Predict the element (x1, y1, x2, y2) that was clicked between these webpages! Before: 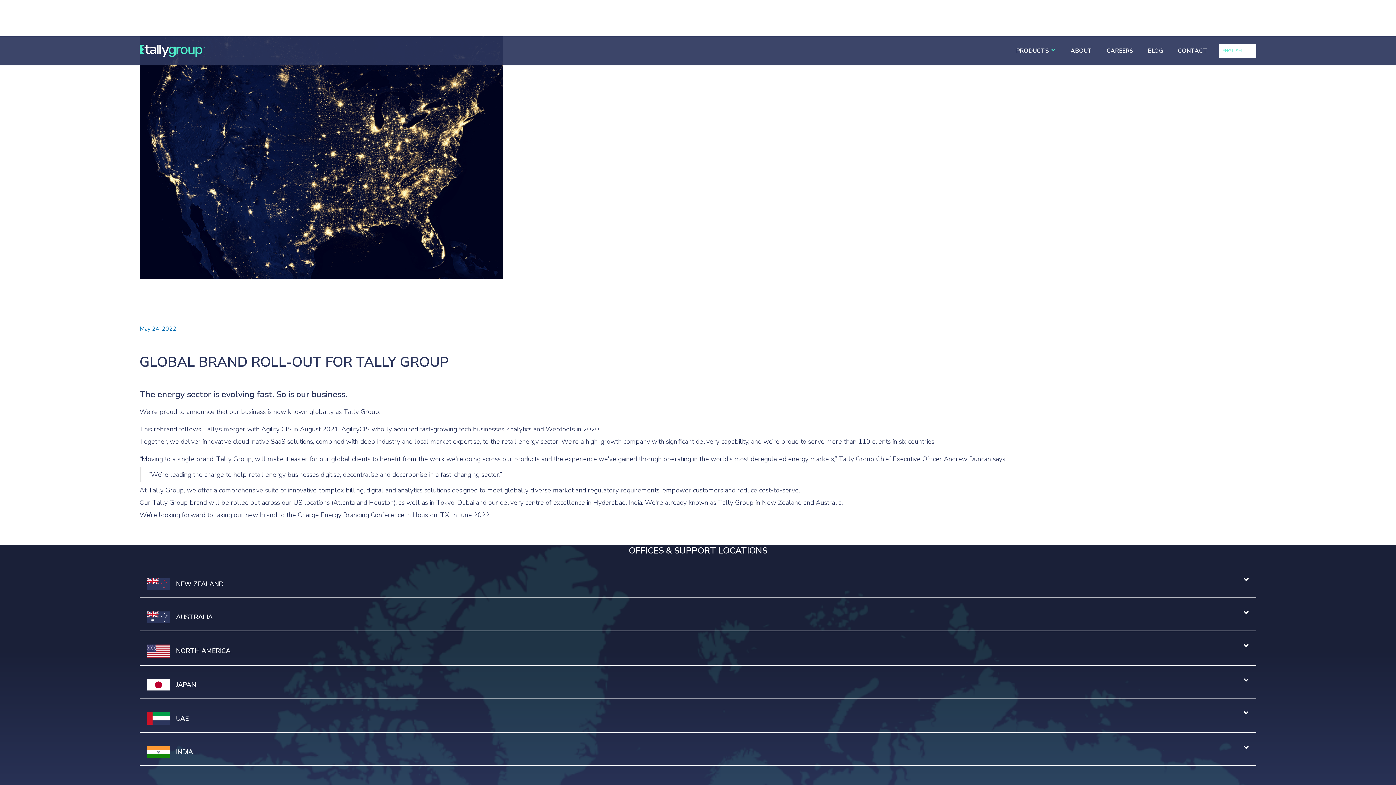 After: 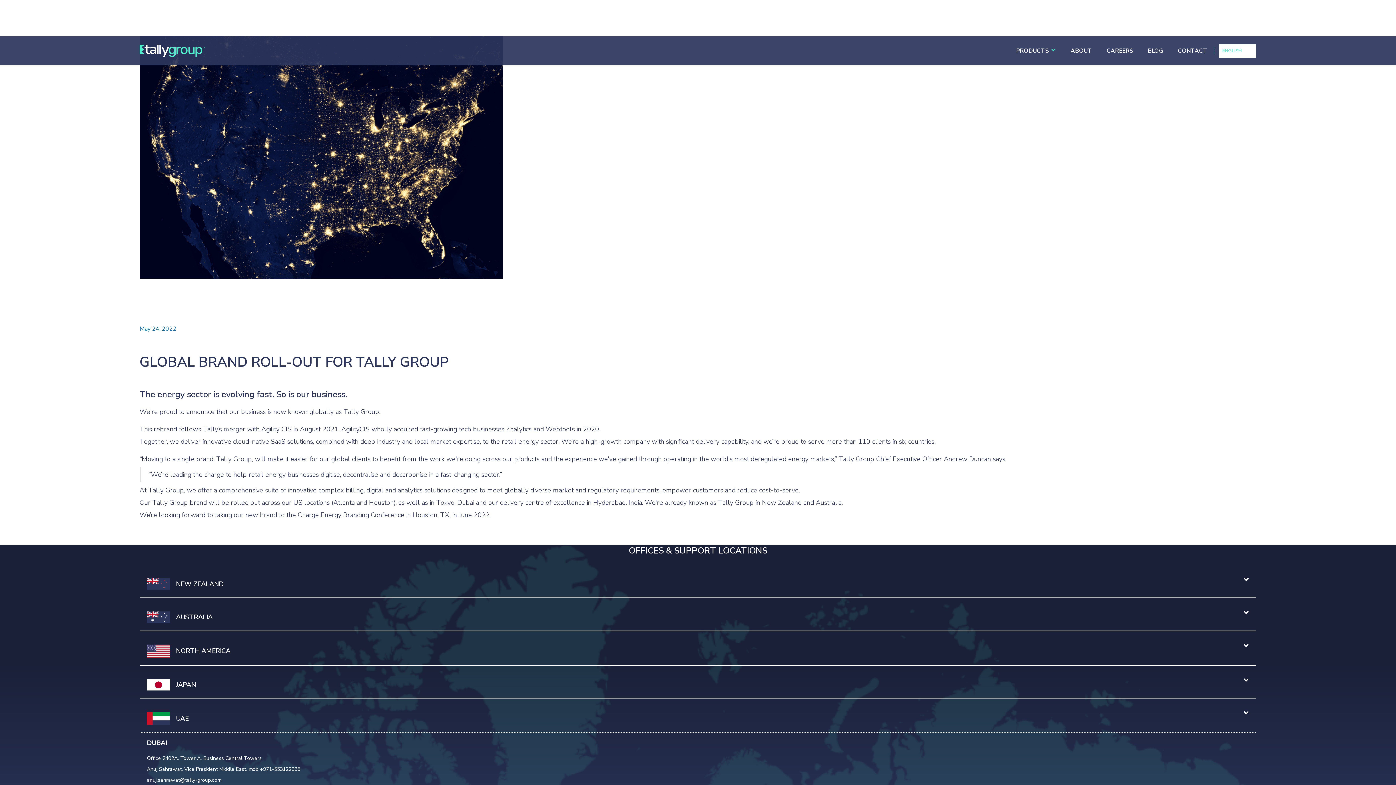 Action: label: UAE bbox: (139, 704, 1256, 732)